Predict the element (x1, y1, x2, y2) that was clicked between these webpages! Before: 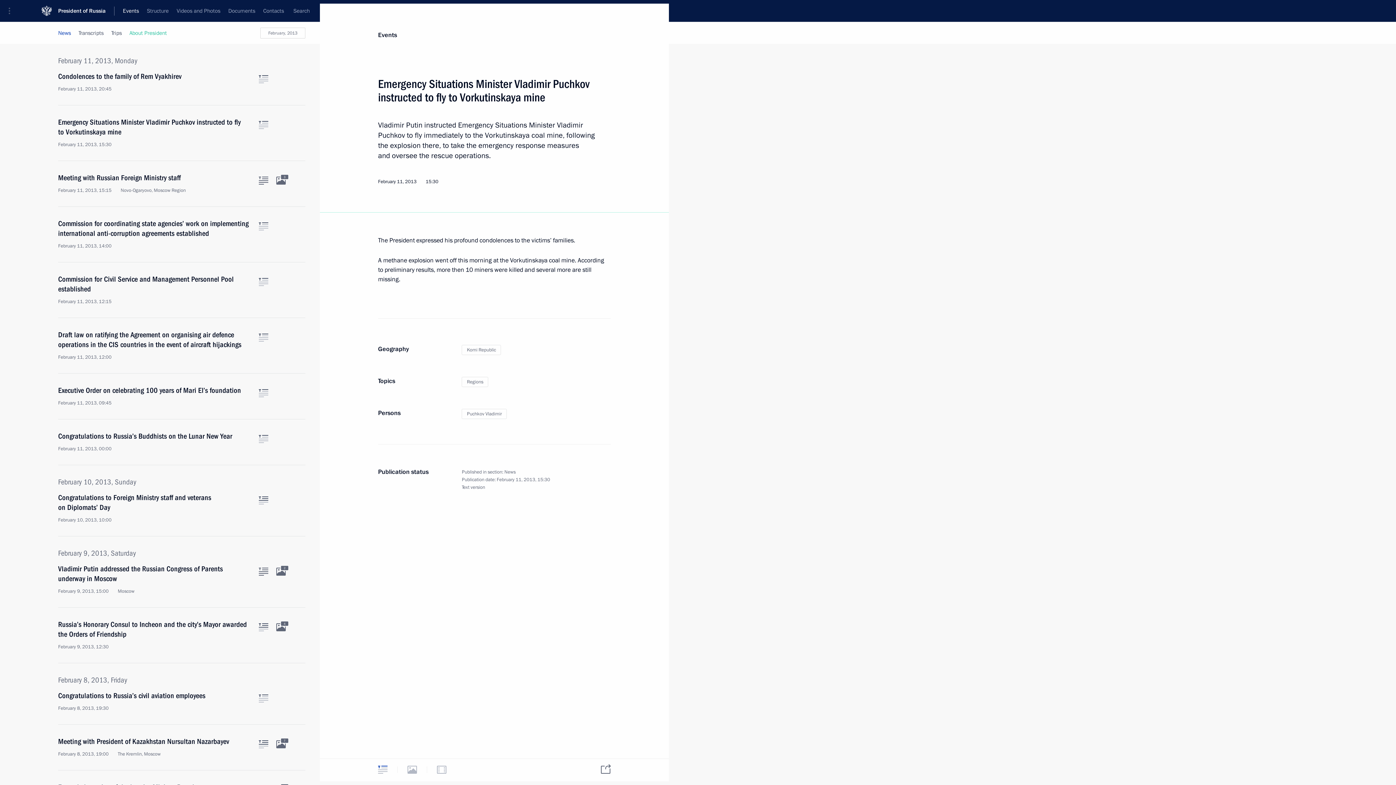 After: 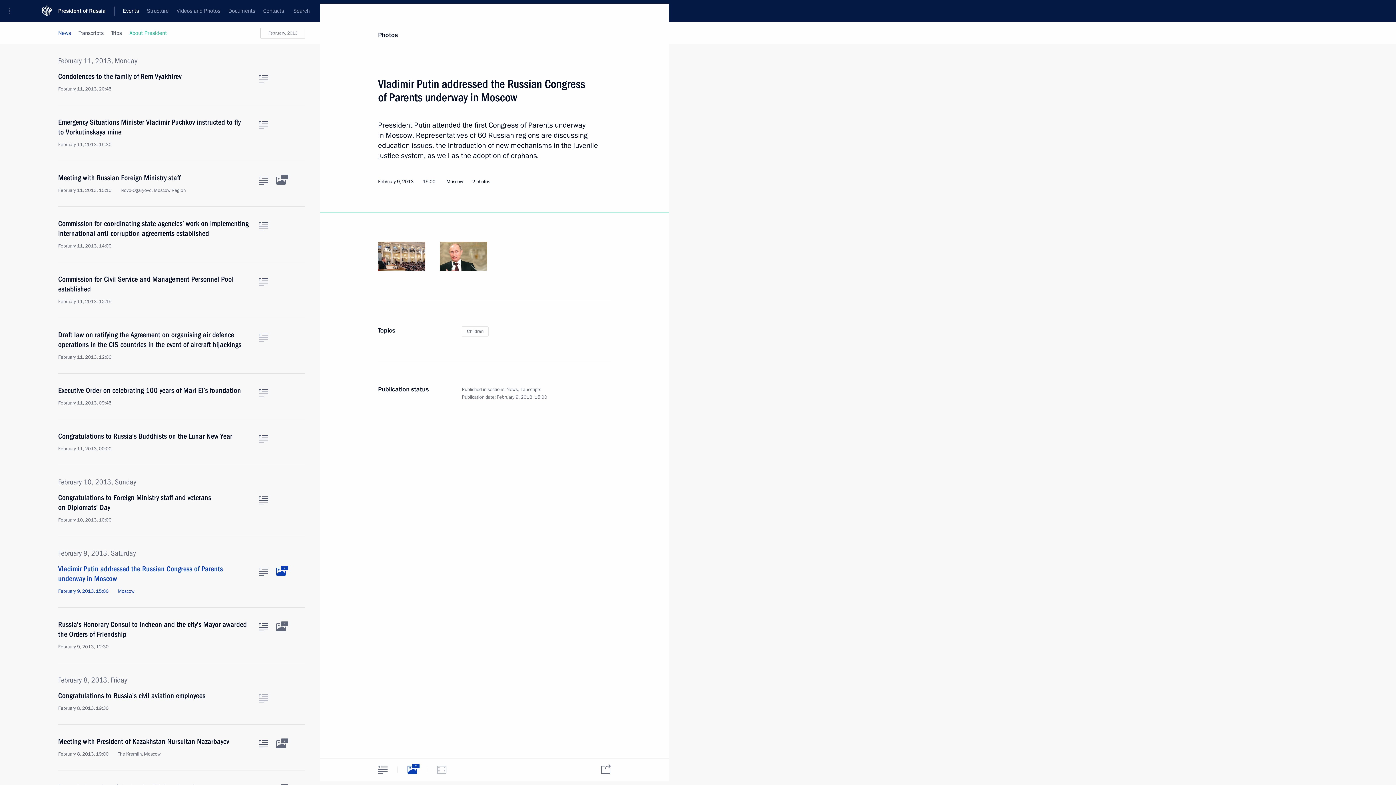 Action: label: Related photos bbox: (276, 568, 285, 576)